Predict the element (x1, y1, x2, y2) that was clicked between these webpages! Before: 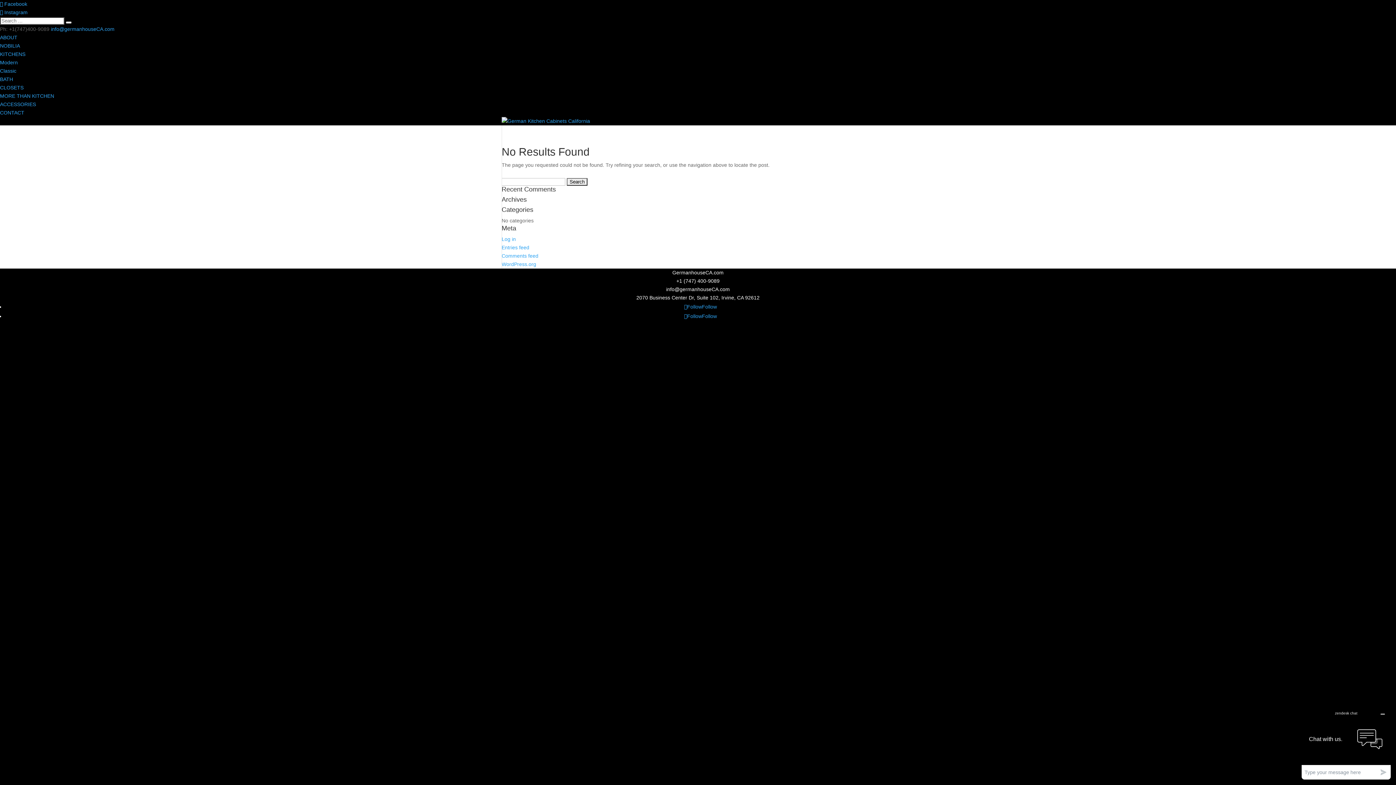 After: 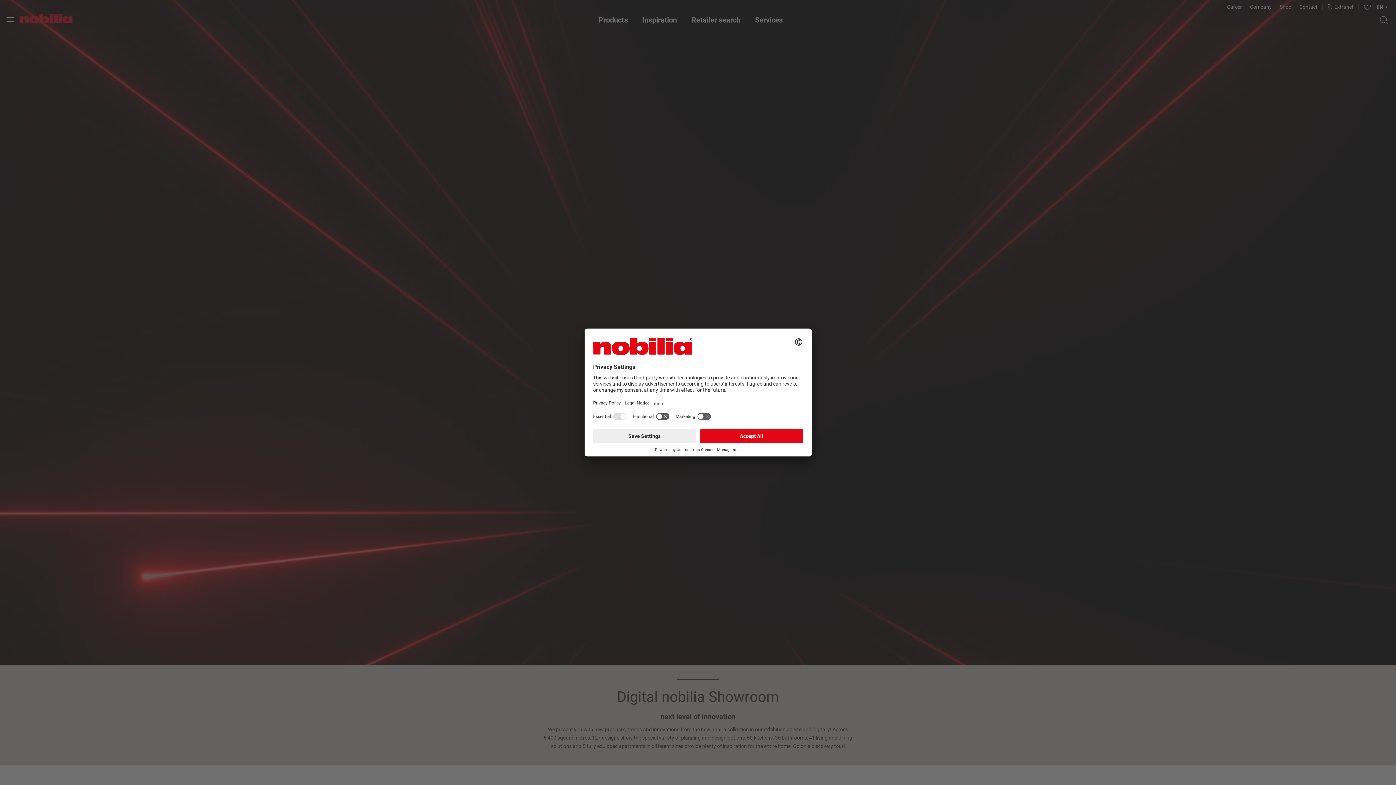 Action: bbox: (0, 42, 20, 48) label: NOBILIA